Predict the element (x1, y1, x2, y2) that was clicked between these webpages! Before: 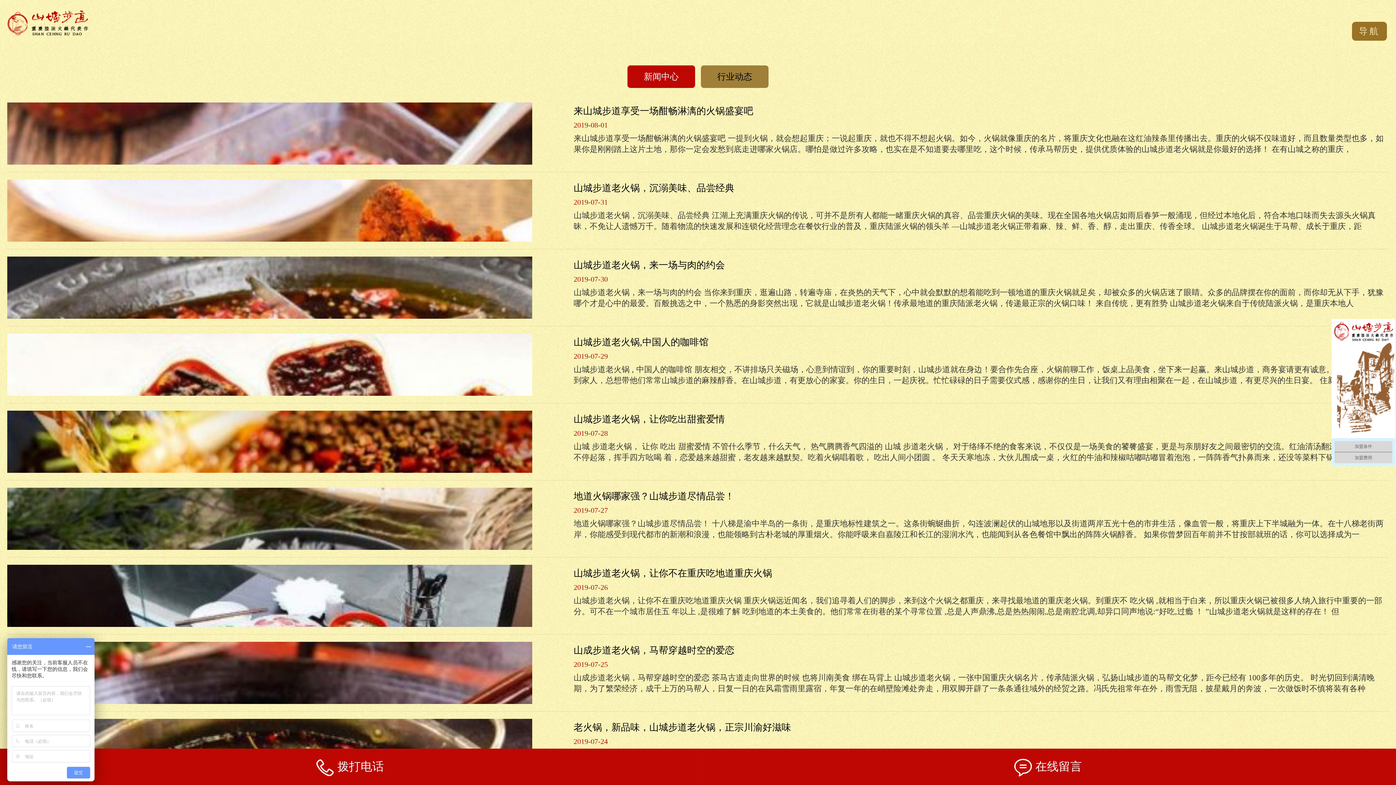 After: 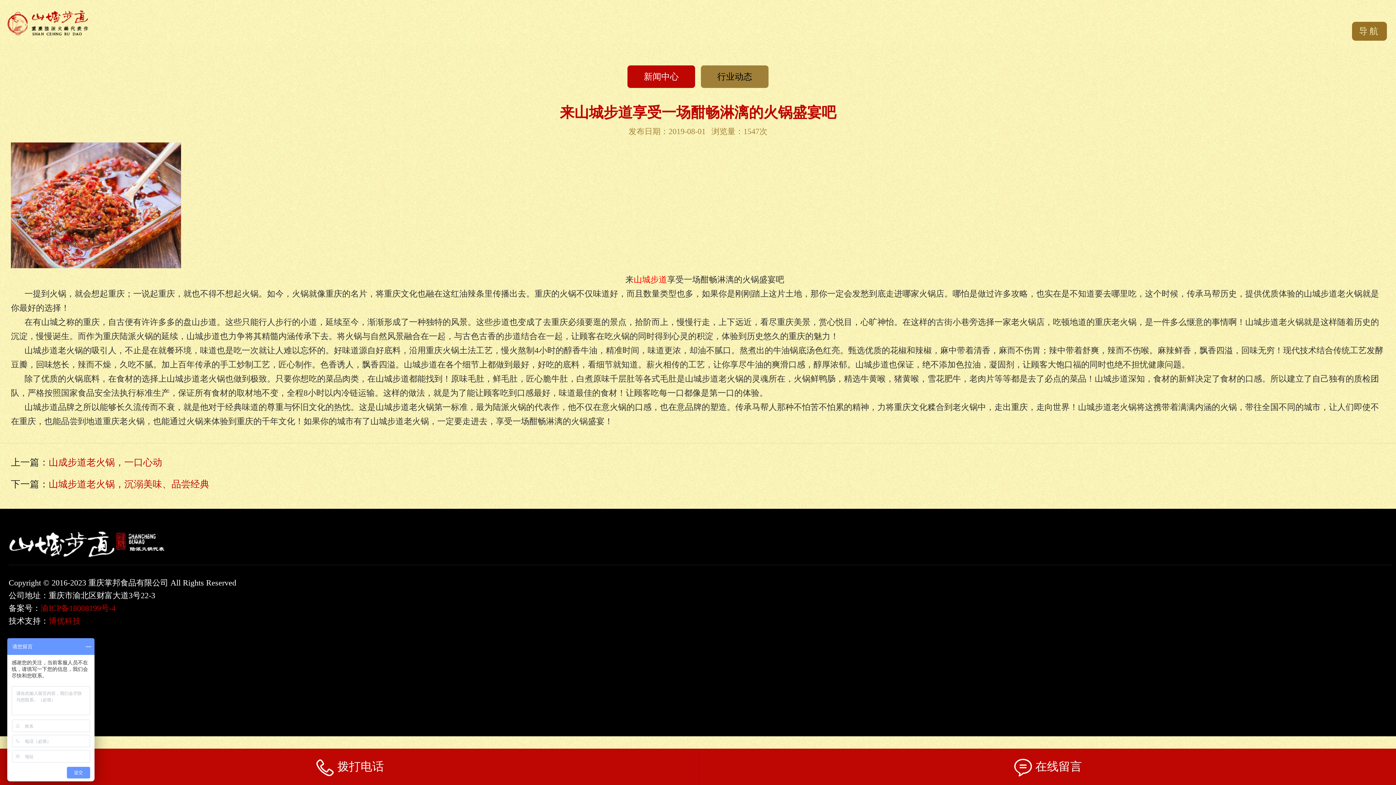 Action: label: 来山城步道享受一场酣畅淋漓的火锅盛宴吧
2019-08-01

来山城步道享受一场酣畅淋漓的火锅盛宴吧 一提到火锅，就会想起重庆；一说起重庆，就也不得不想起火锅。如今，火锅就像重庆的名片，将重庆文化也融在这红油辣条里传播出去。重庆的火锅不仅味道好，而且数量类型也多，如果你是刚刚踏上这片土地，那你一定会发愁到底走进哪家火锅店。哪怕是做过许多攻略，也实在是不知道要去哪里吃，这个时候，传承马帮历史，提供优质体验的山城步道老火锅就是你最好的选择！ 在有山城之称的重庆， bbox: (7, 102, 1389, 164)